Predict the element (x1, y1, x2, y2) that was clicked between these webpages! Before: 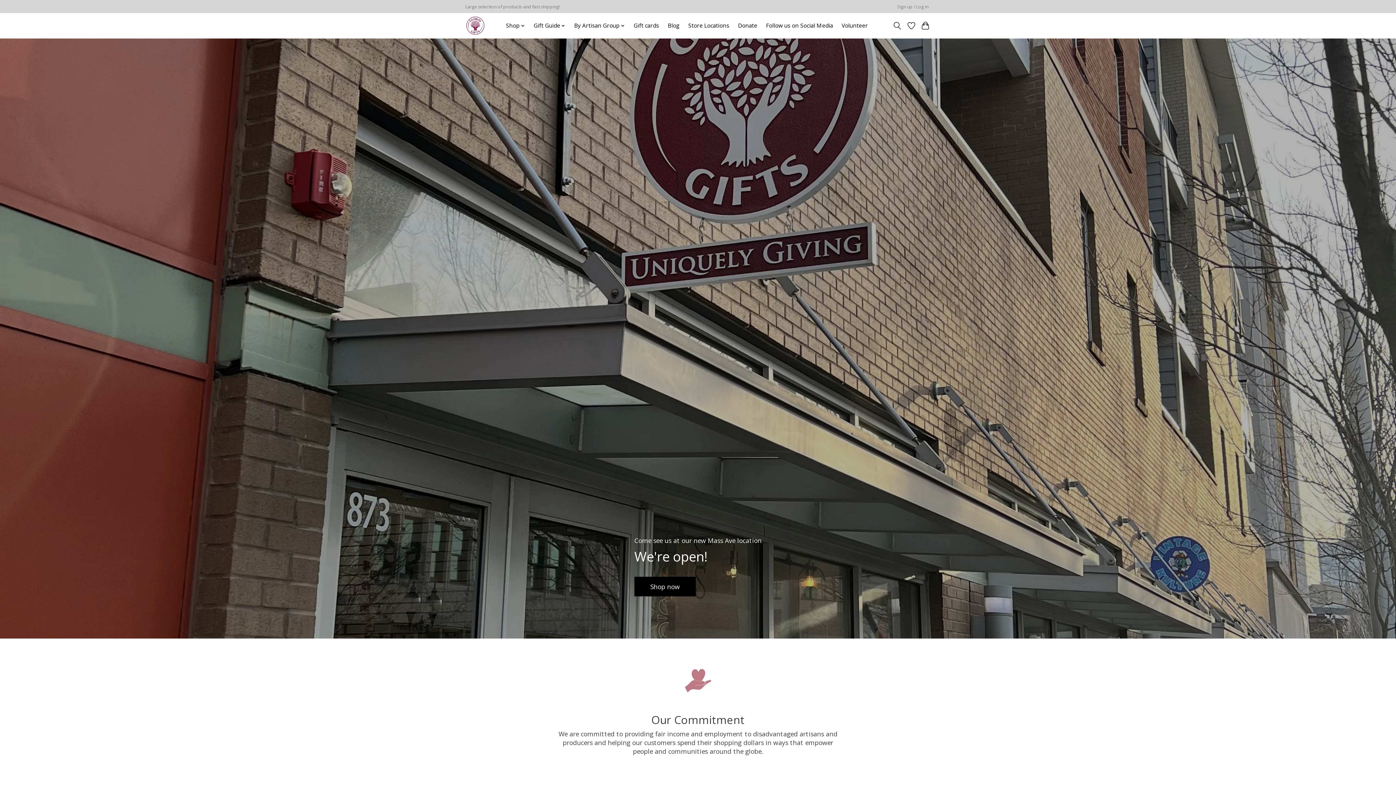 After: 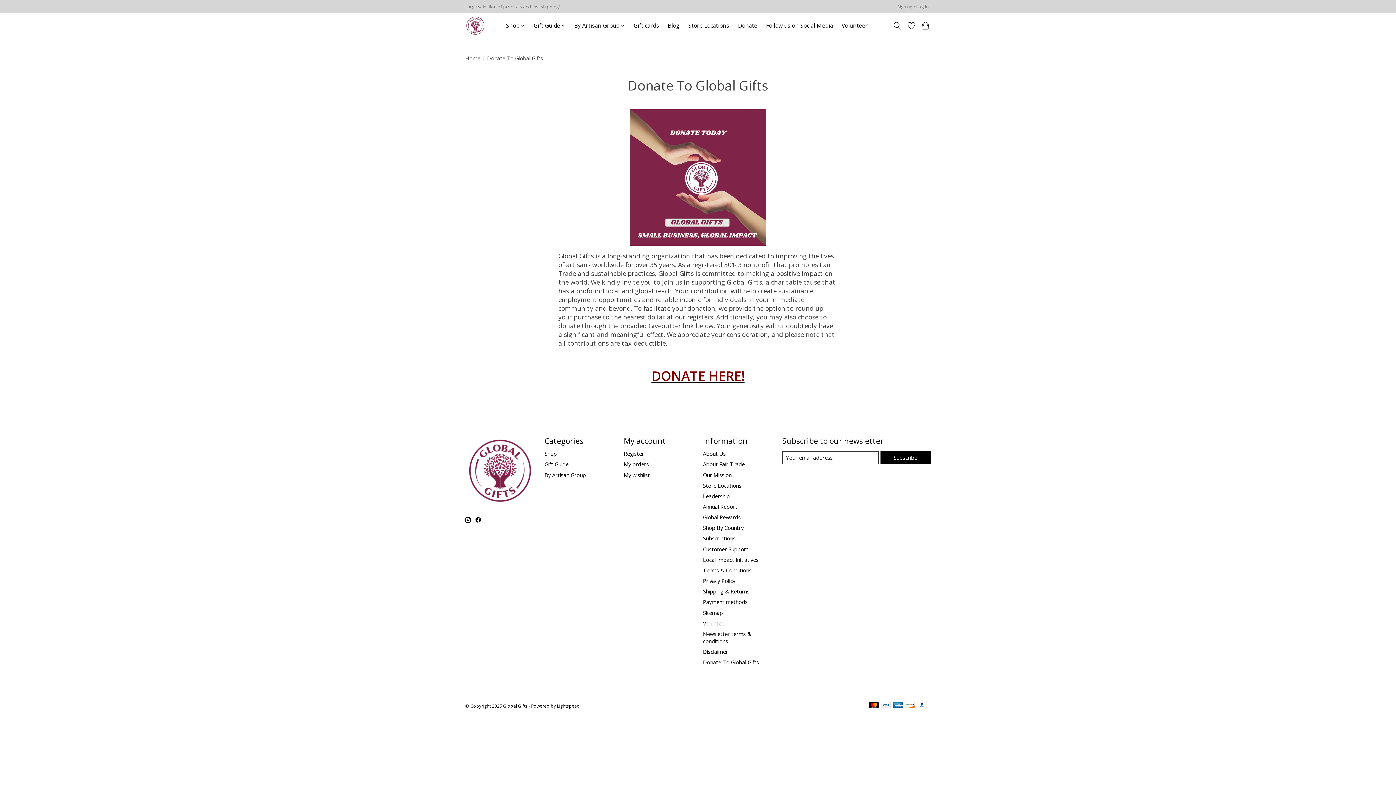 Action: bbox: (735, 20, 760, 31) label: Donate